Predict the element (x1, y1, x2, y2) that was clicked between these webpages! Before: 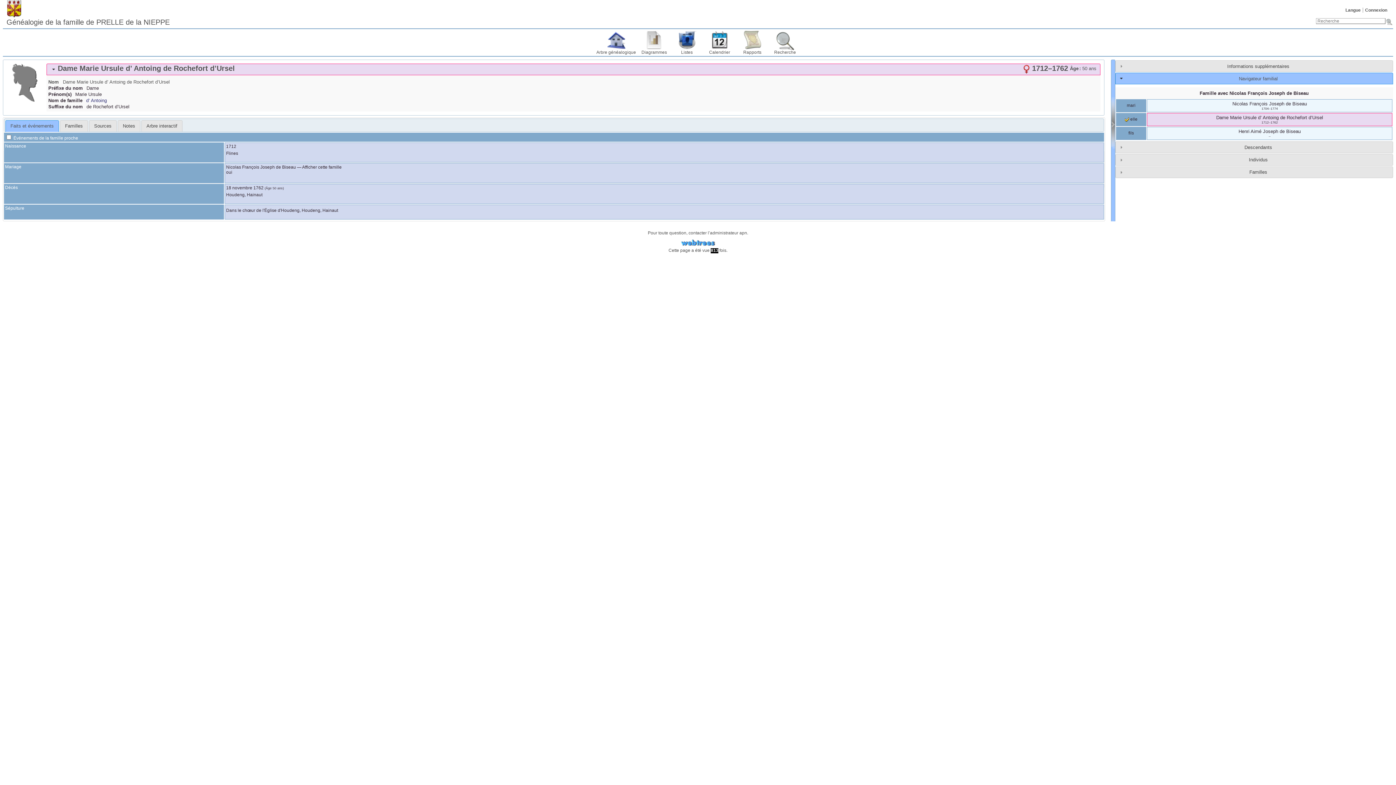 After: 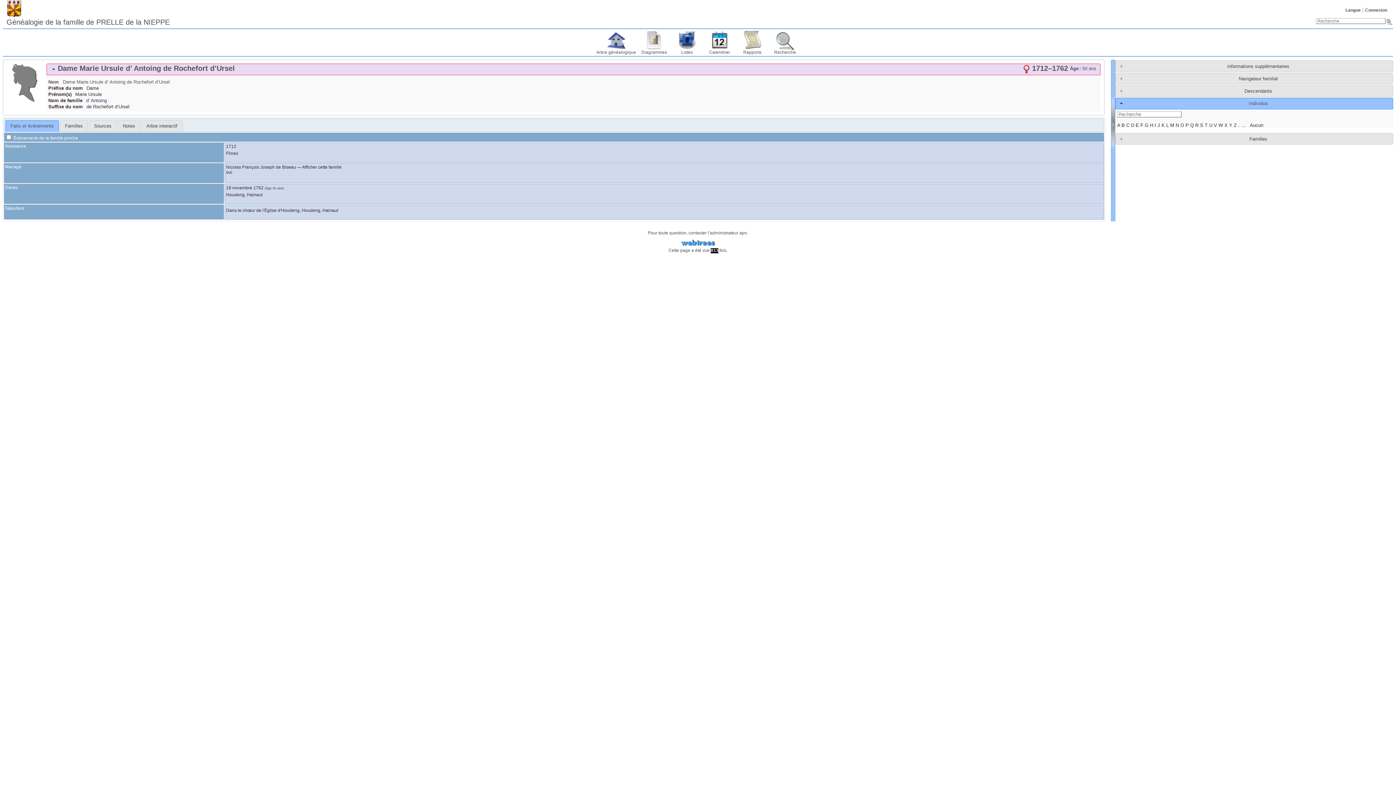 Action: bbox: (1249, 157, 1268, 162) label: Individus